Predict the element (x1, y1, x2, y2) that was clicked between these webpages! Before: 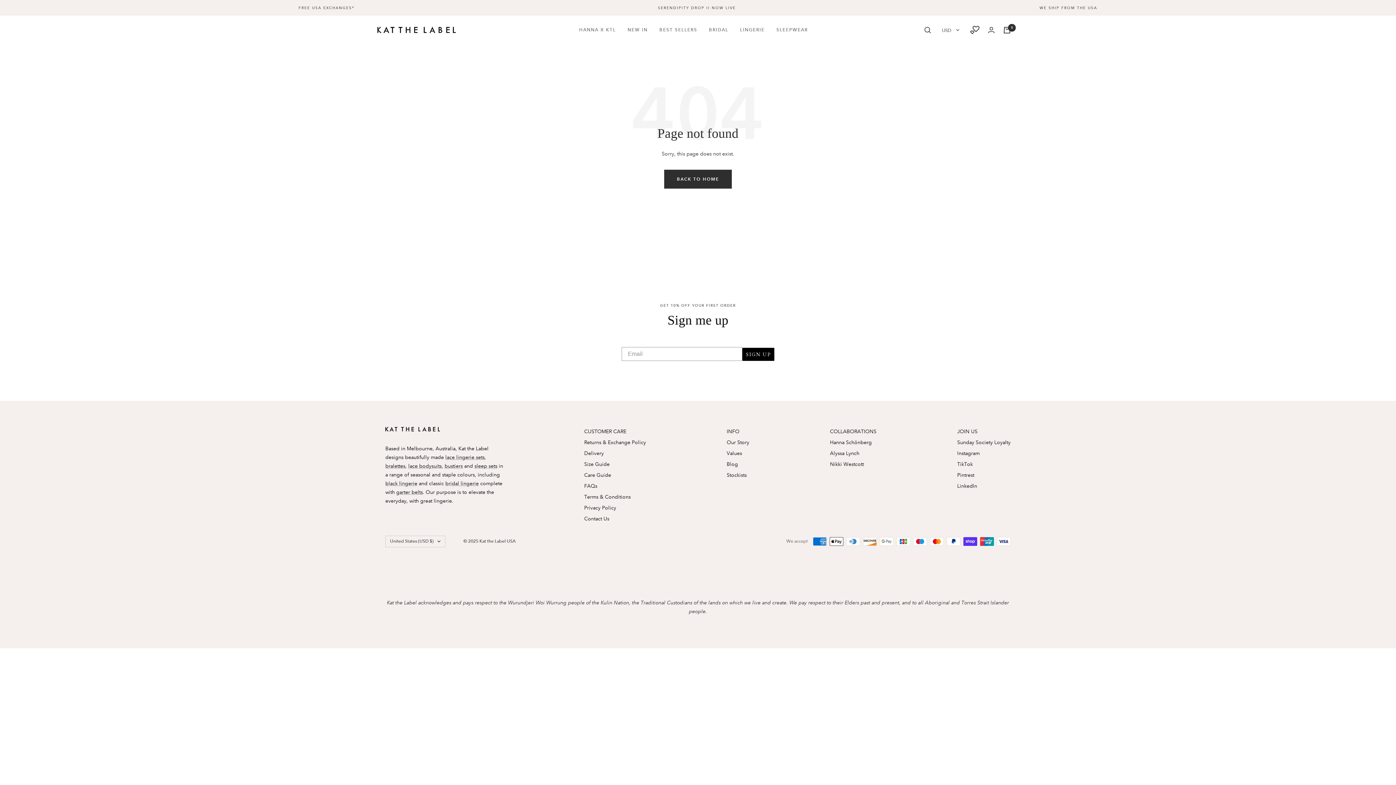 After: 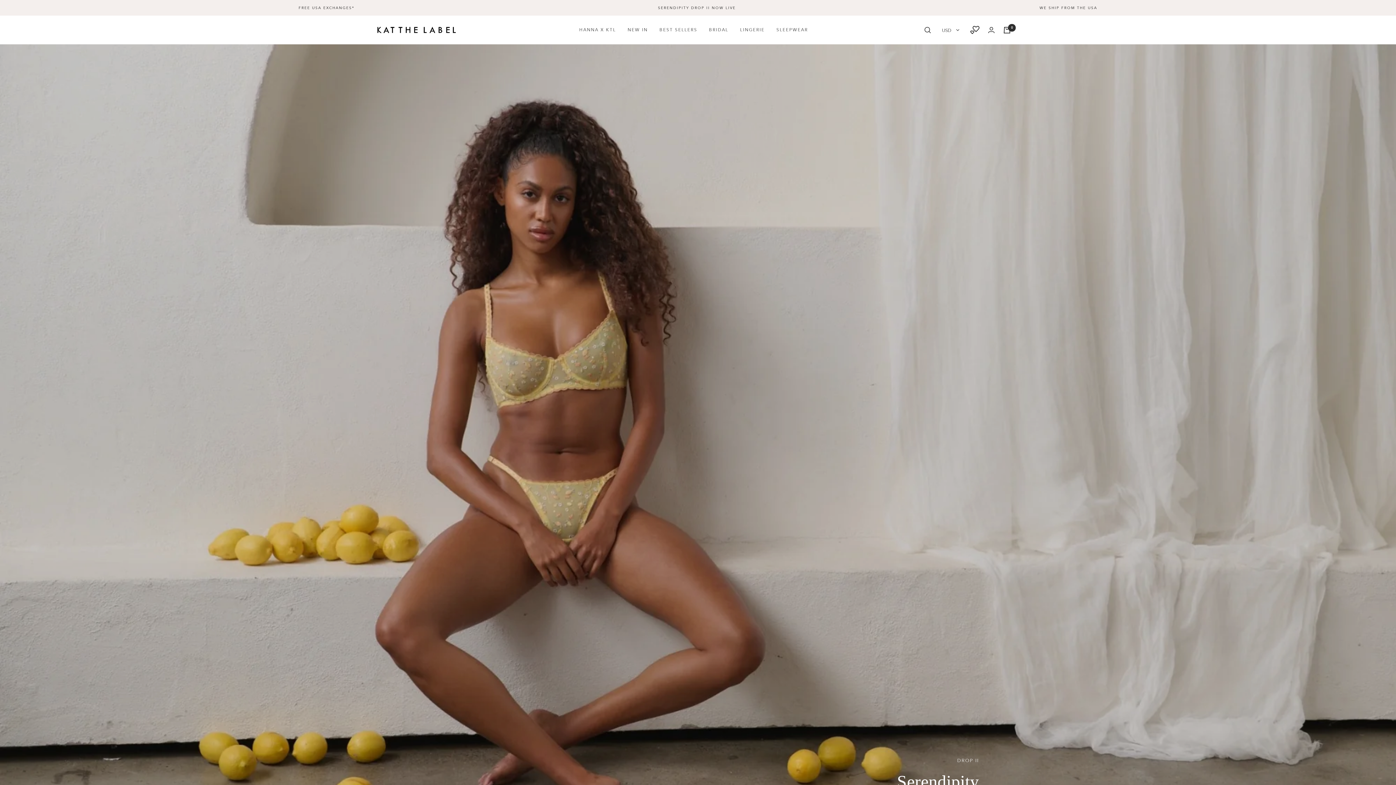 Action: label: BACK TO HOME bbox: (664, 169, 732, 188)